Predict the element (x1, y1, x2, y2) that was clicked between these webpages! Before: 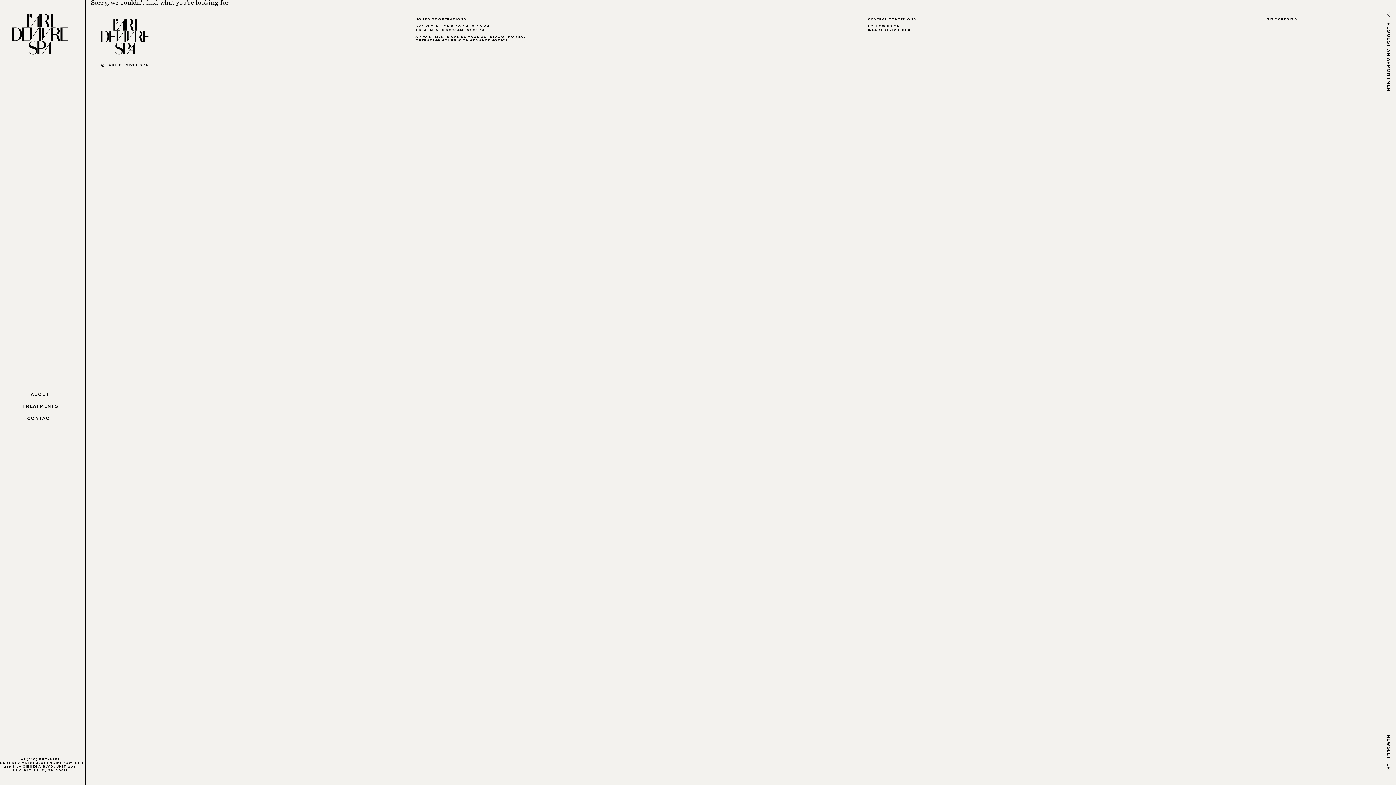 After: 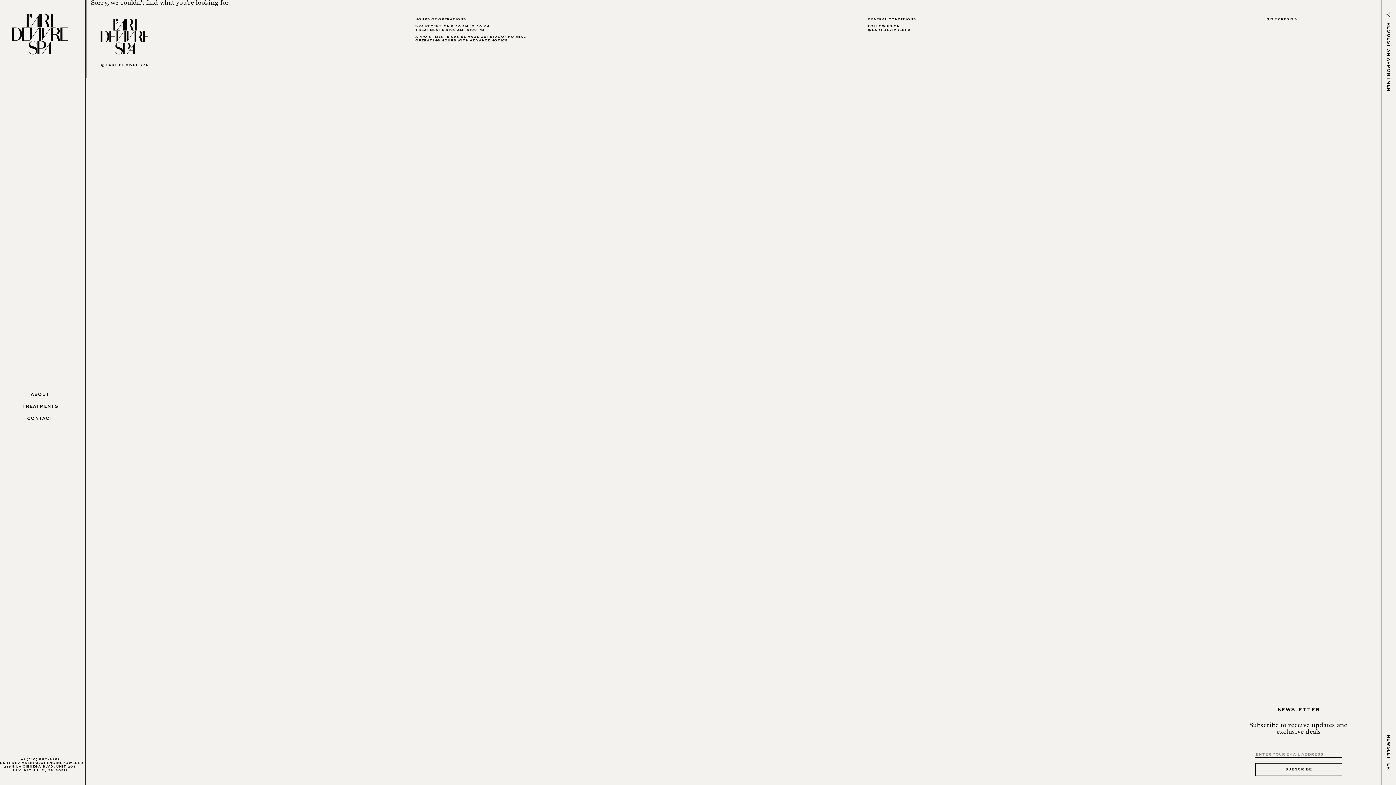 Action: label: NEWSLETTER bbox: (1386, 735, 1390, 772)